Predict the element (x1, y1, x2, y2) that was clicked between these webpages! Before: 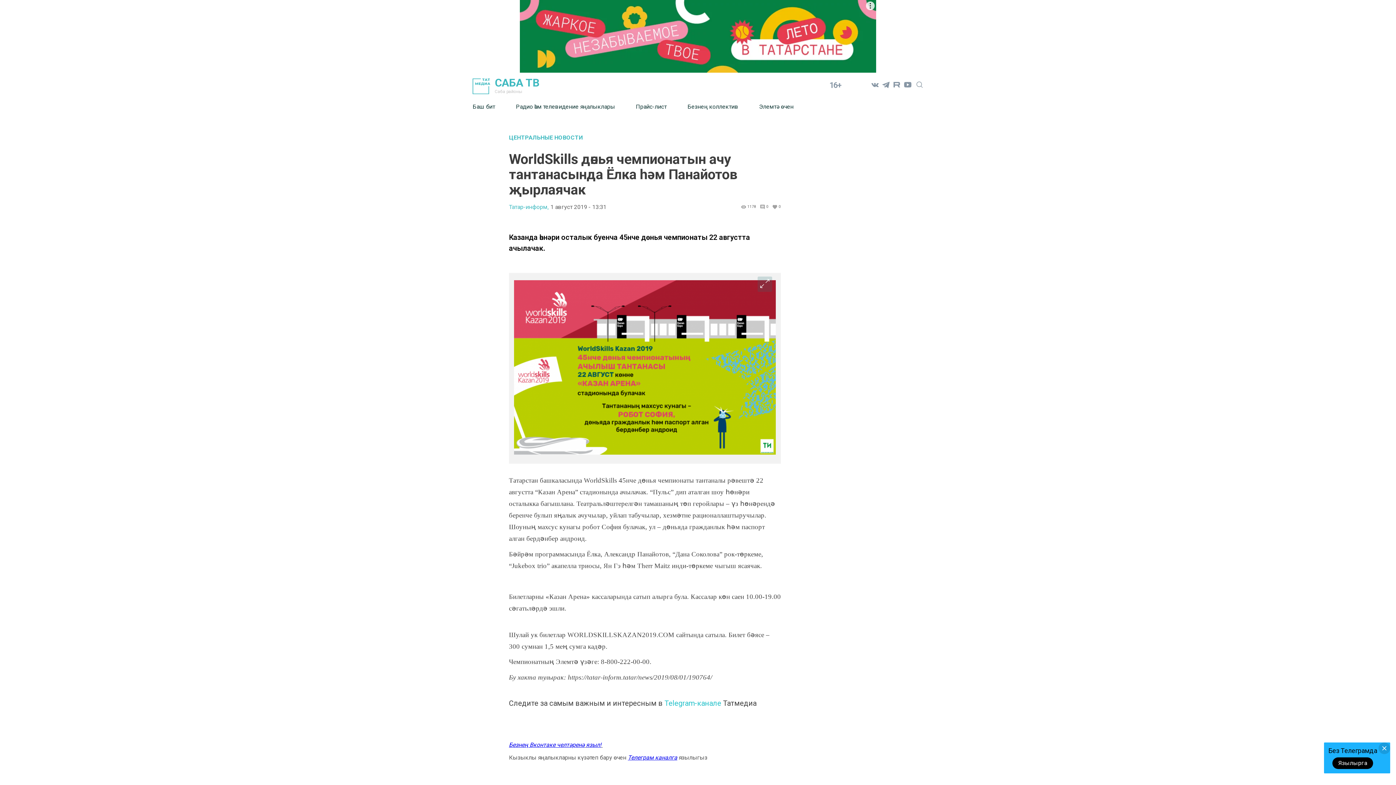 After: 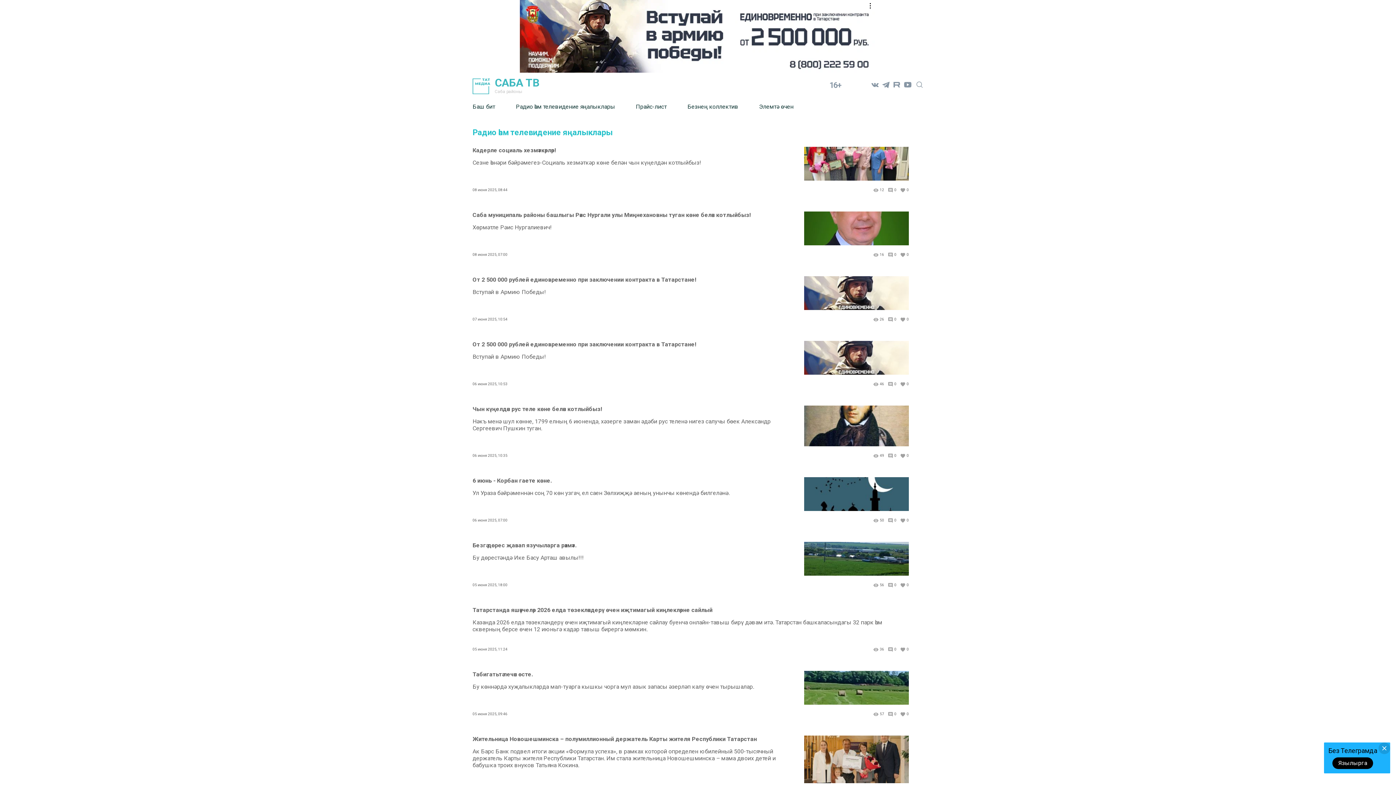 Action: label: Радио һәм телевидение яңалыклары bbox: (516, 97, 636, 115)